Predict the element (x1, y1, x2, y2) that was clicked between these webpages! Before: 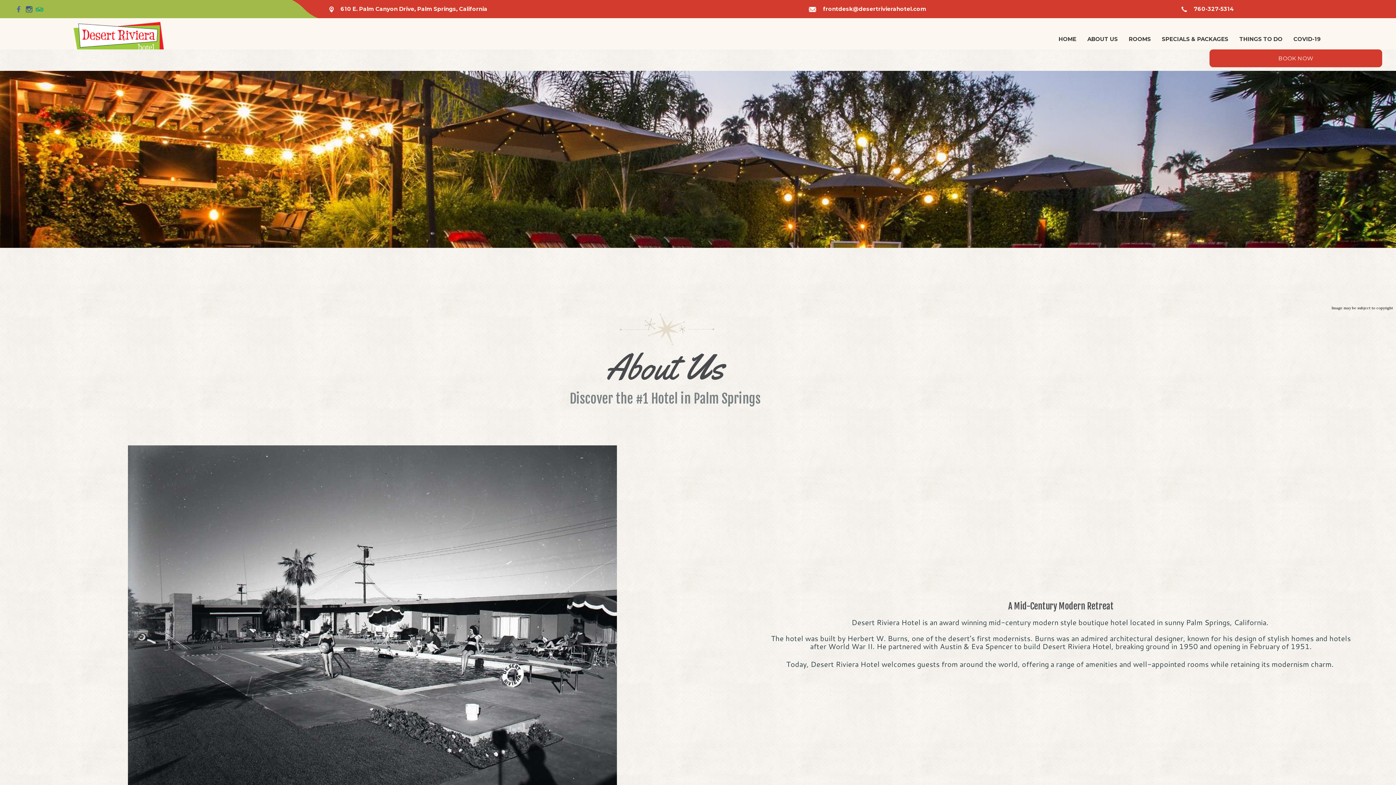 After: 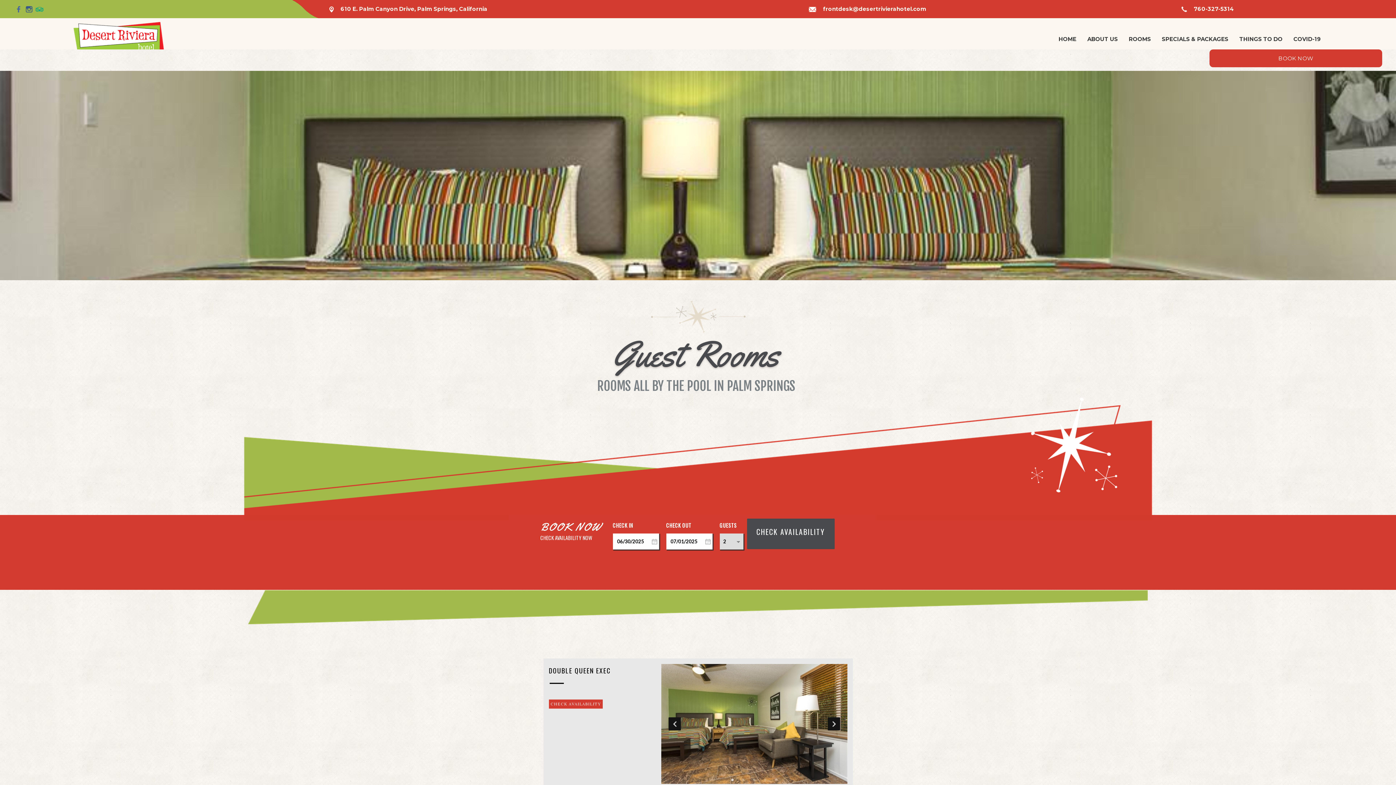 Action: label: ROOMS bbox: (1123, 35, 1156, 42)